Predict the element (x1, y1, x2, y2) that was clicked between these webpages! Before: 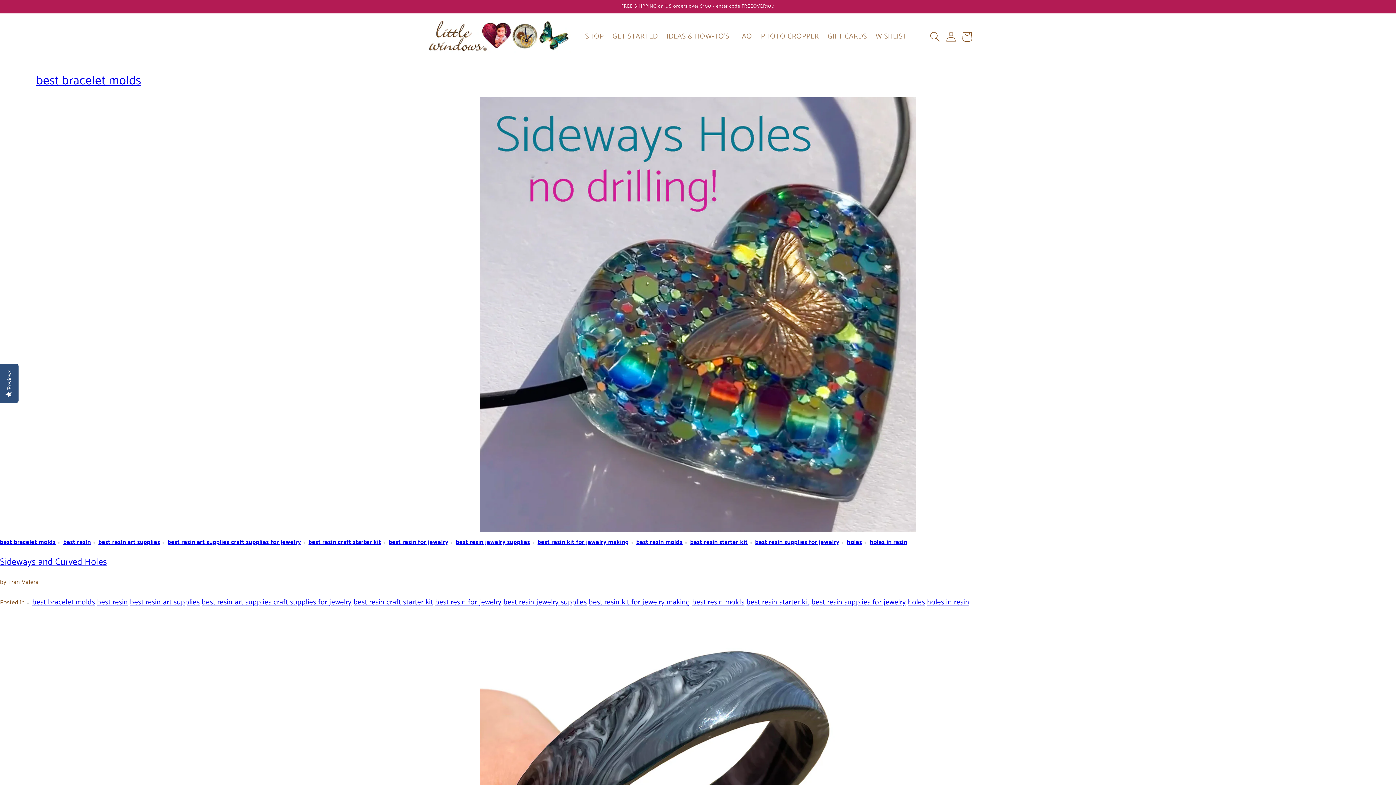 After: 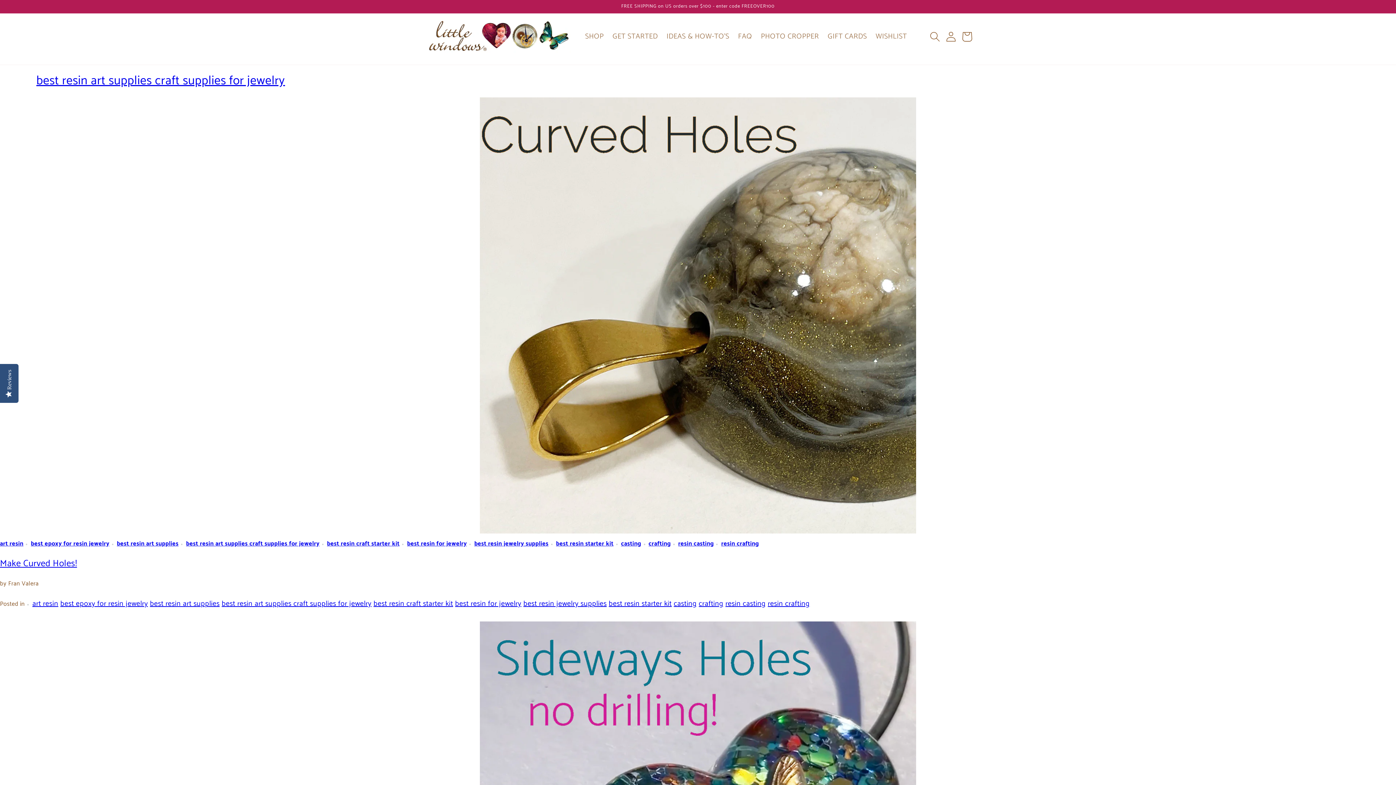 Action: label: best resin art supplies craft supplies for jewelry bbox: (201, 596, 351, 608)